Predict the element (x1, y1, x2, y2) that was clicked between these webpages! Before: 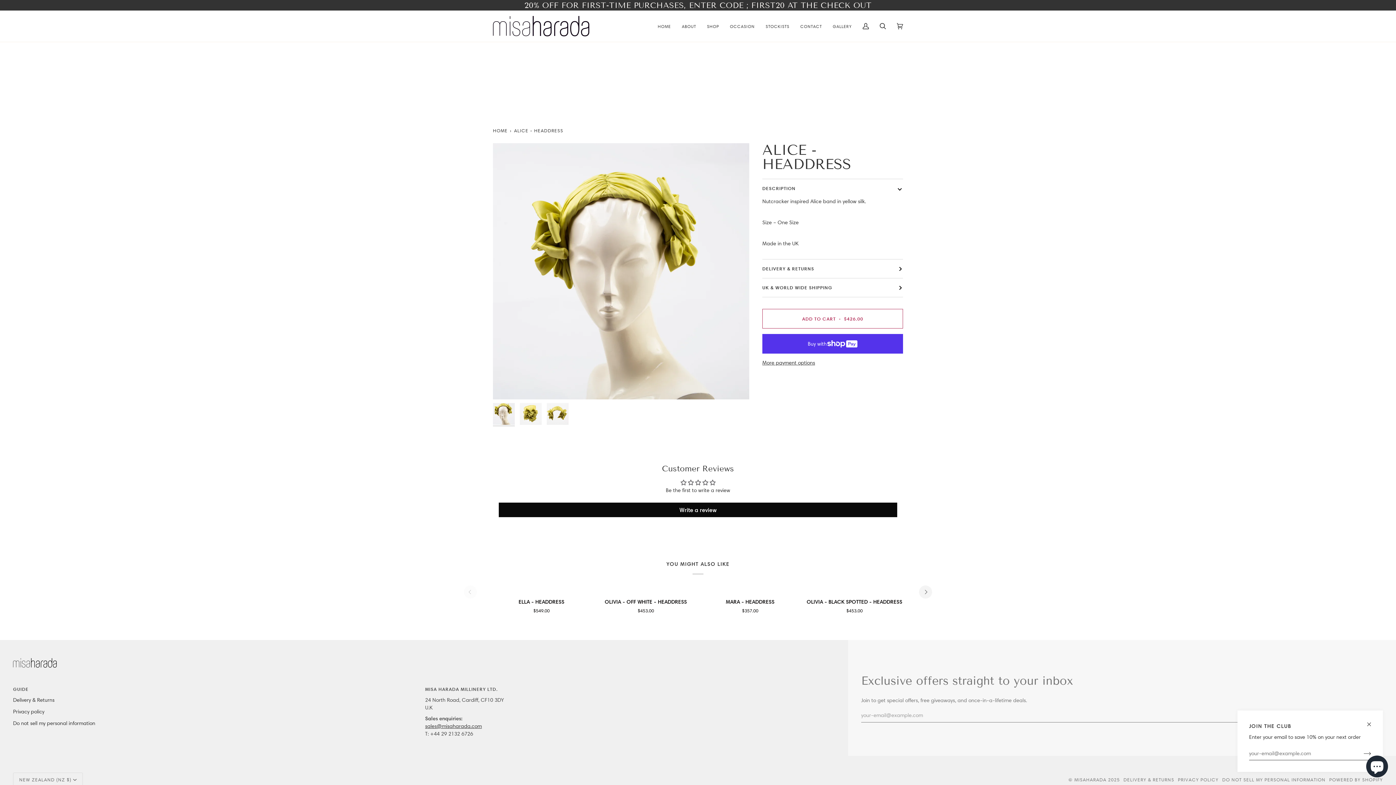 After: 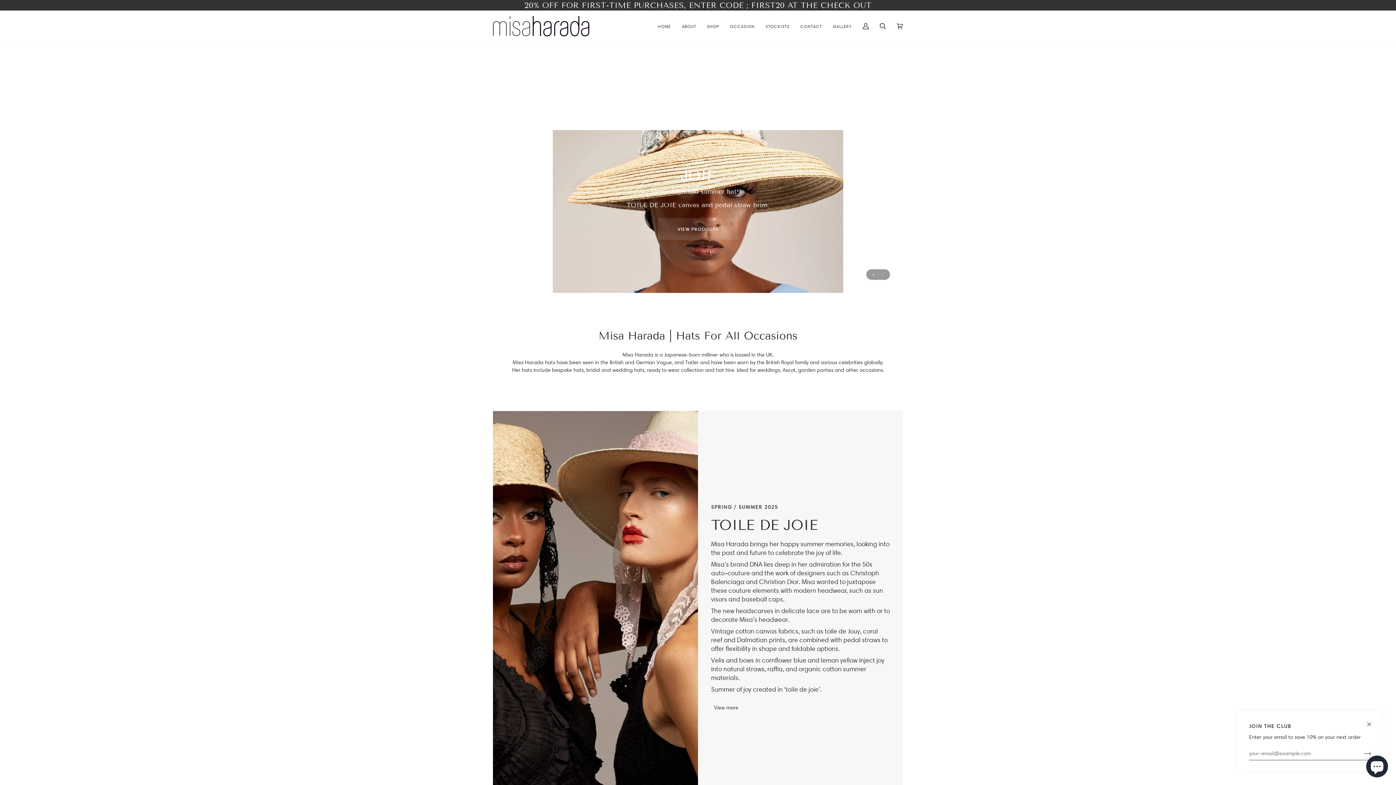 Action: label: HOME bbox: (652, 10, 676, 41)